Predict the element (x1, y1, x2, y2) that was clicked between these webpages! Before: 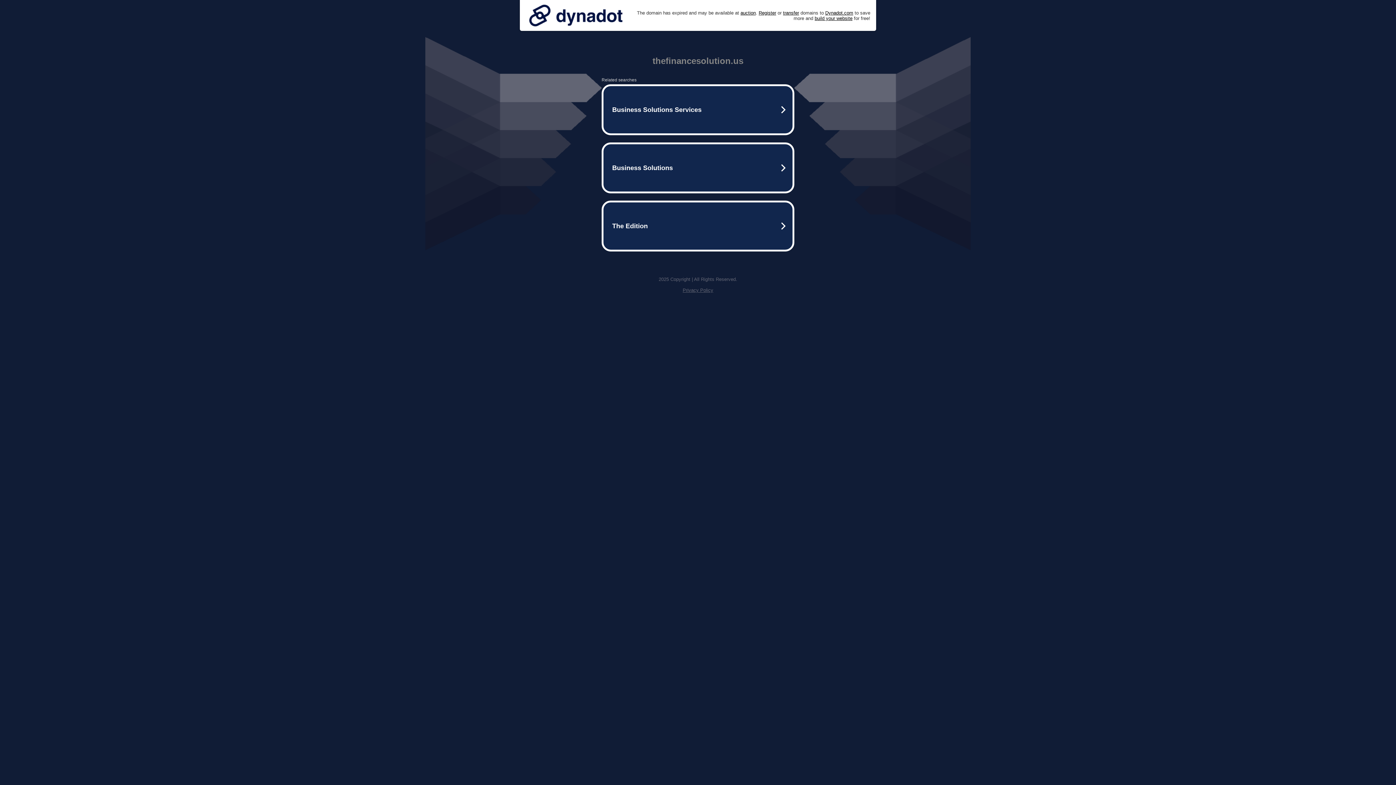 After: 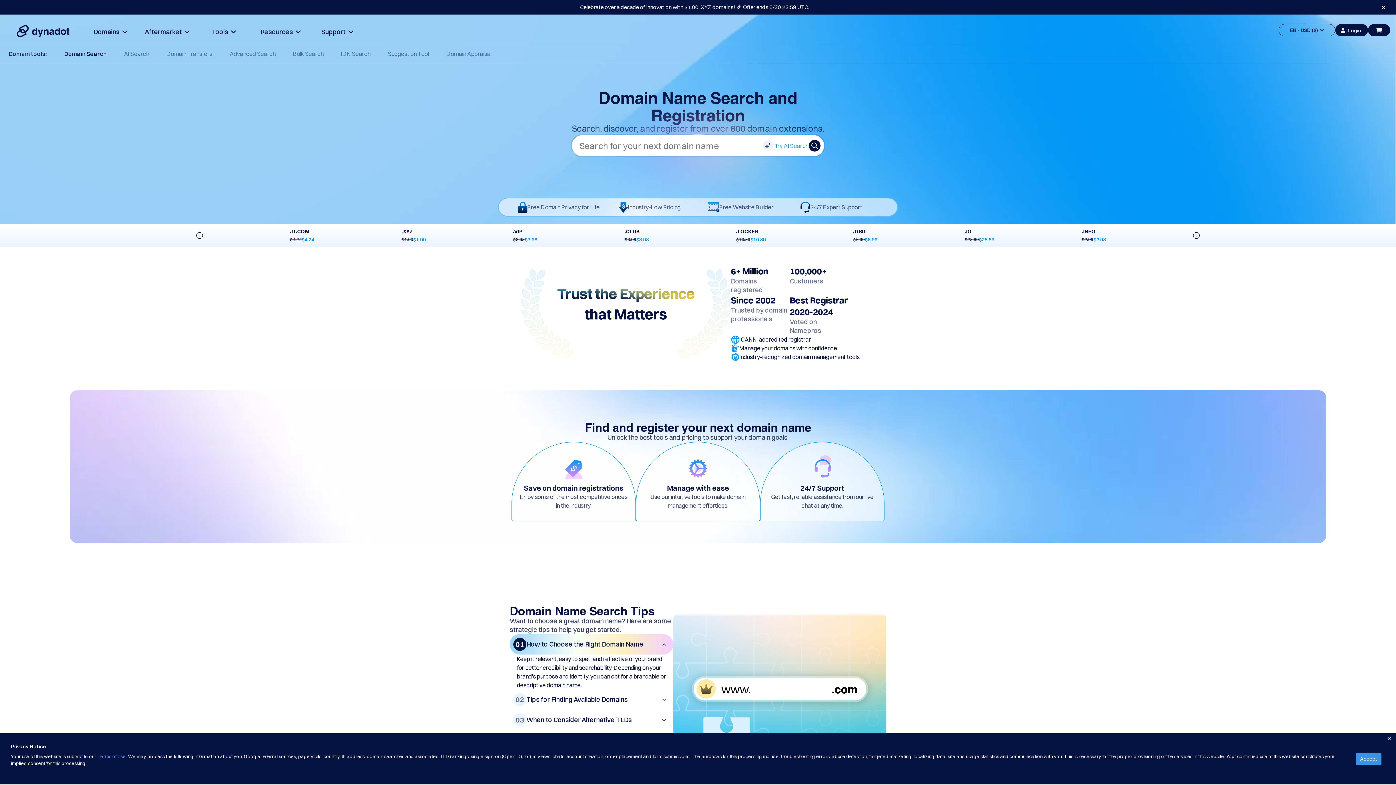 Action: label: Register bbox: (758, 10, 776, 15)